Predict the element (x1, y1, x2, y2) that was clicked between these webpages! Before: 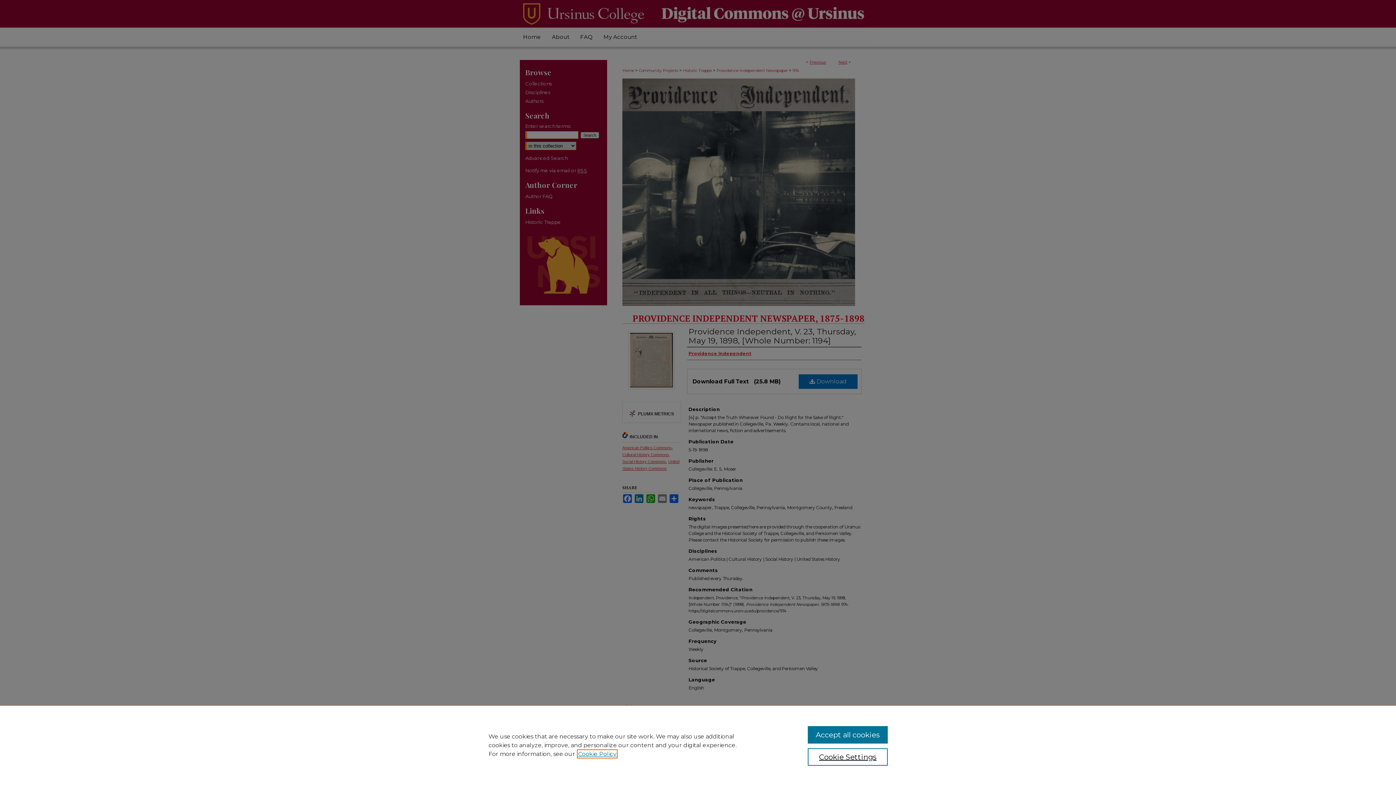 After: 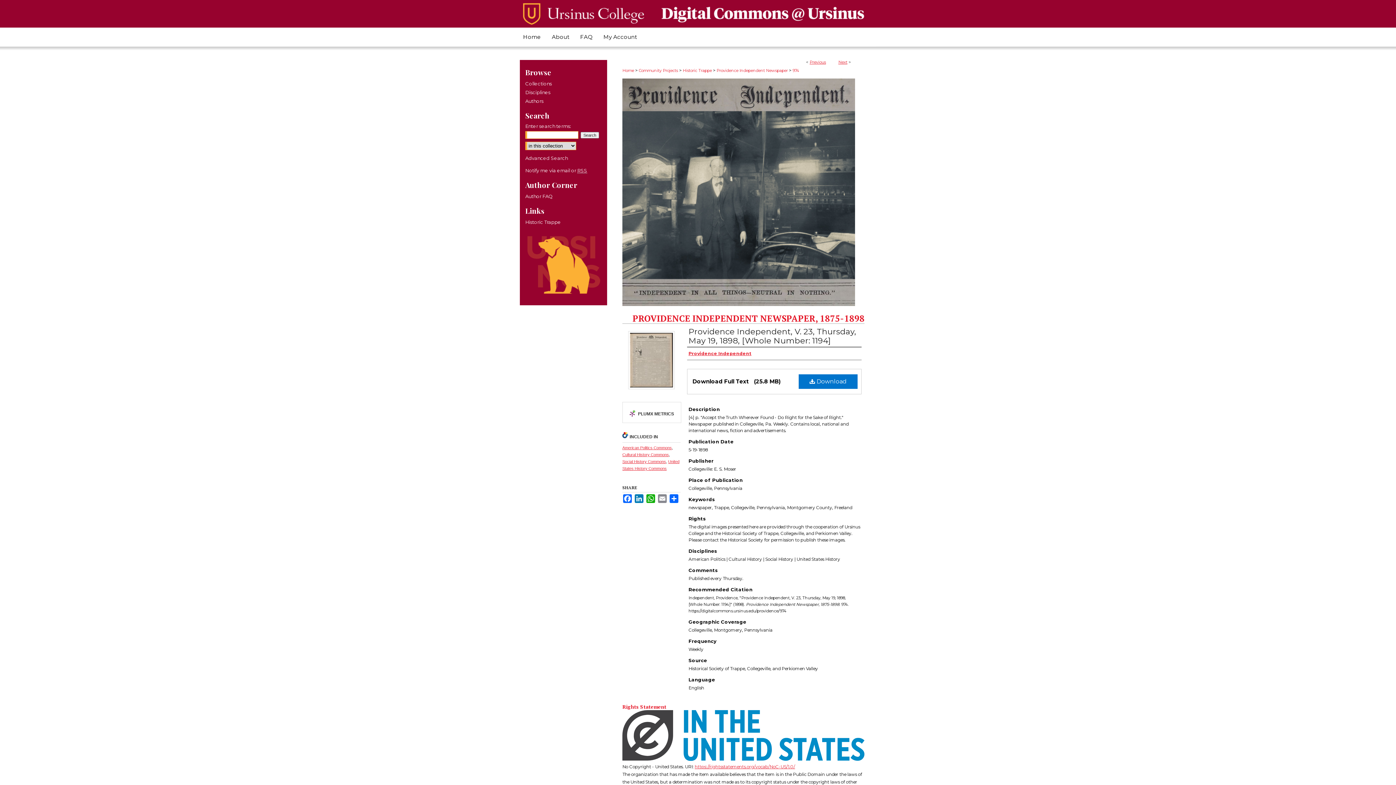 Action: label: Accept all cookies bbox: (807, 726, 887, 744)